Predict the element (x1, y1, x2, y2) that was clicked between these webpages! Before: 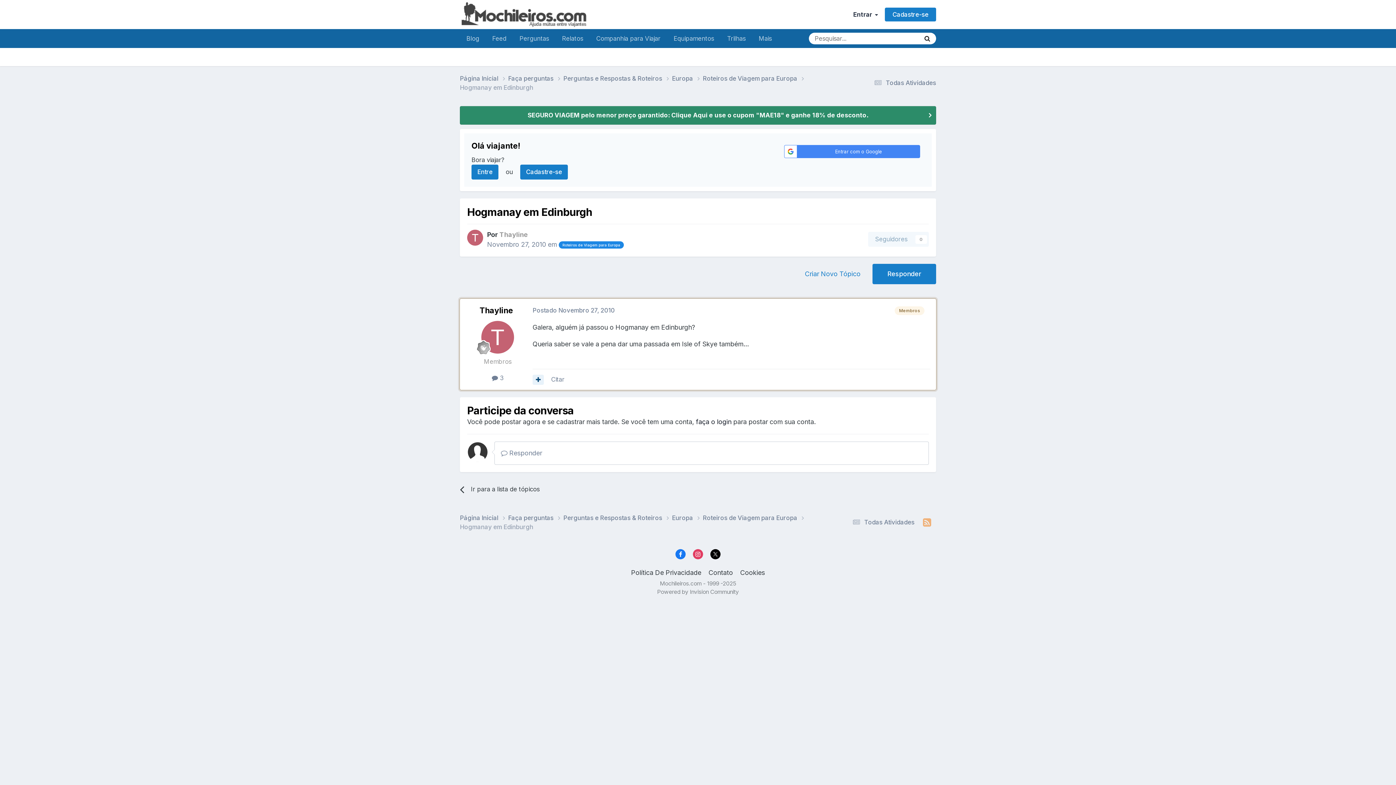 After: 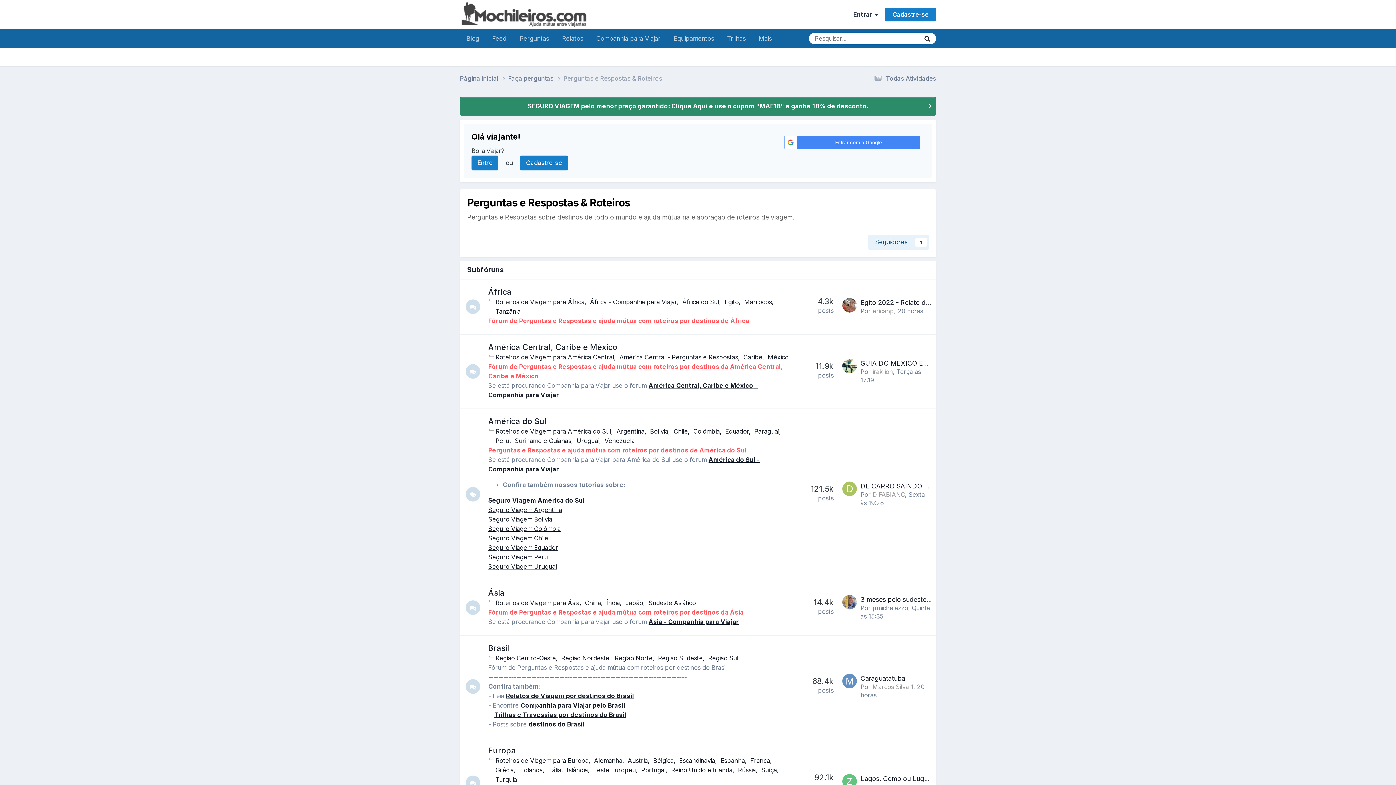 Action: label: Perguntas e Respostas & Roteiros  bbox: (563, 74, 672, 83)